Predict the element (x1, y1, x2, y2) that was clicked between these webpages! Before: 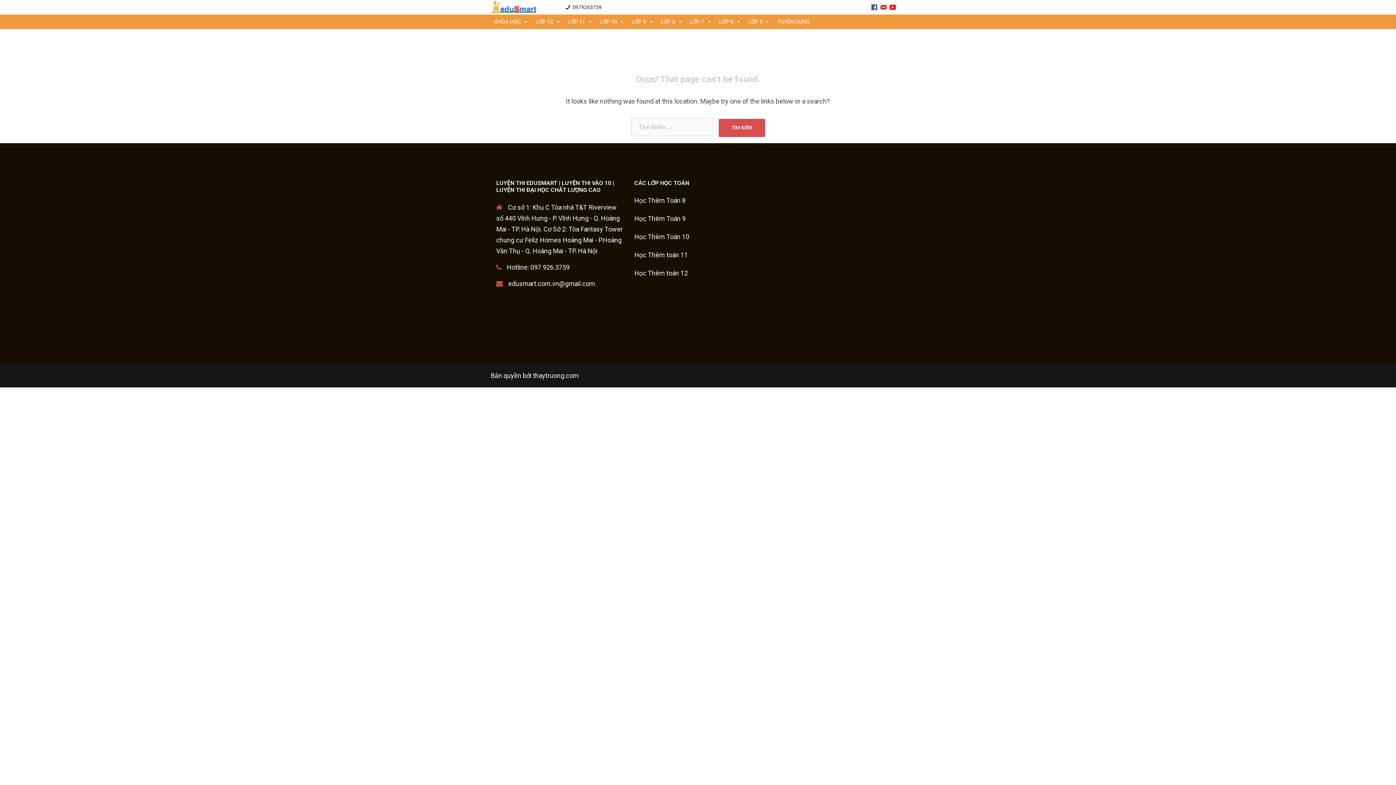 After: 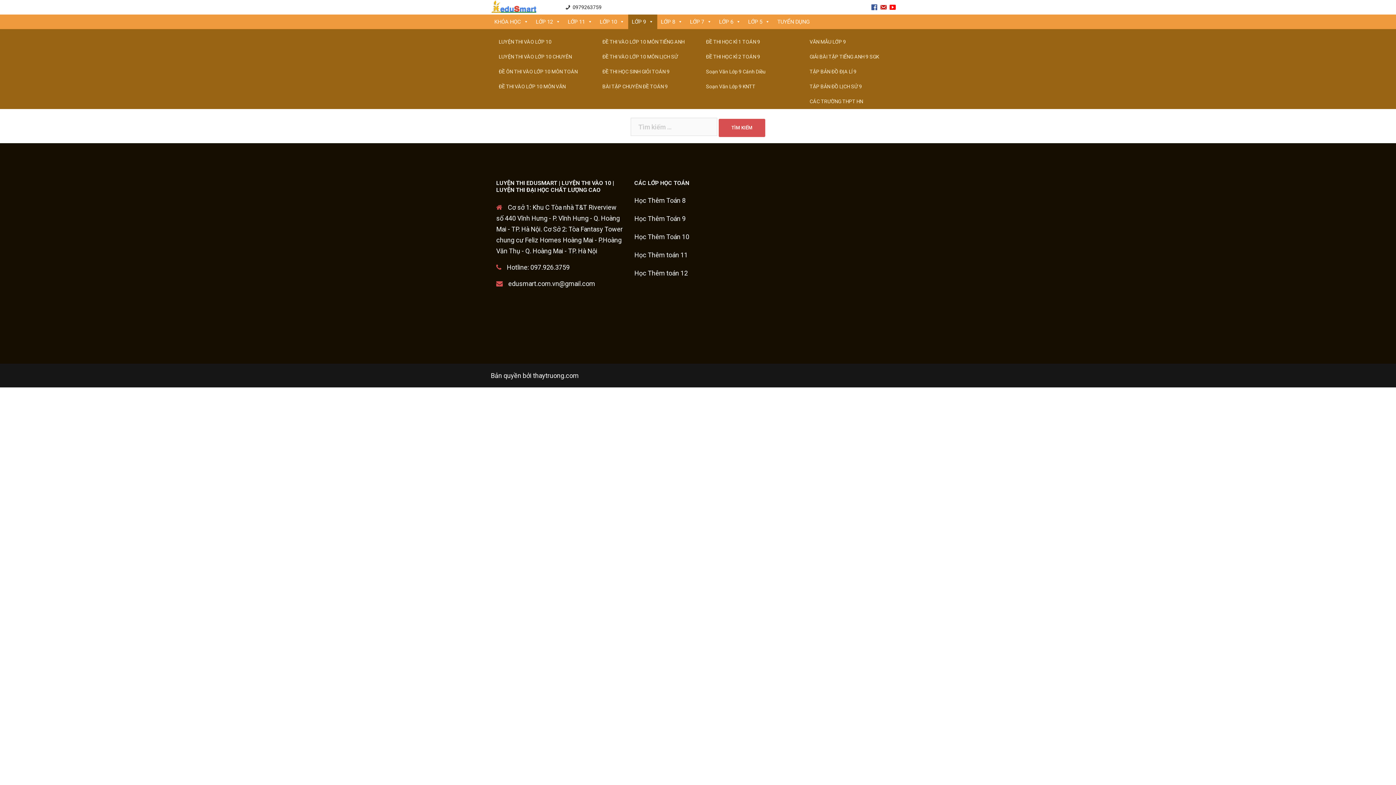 Action: label: LỚP 9 bbox: (628, 14, 657, 29)